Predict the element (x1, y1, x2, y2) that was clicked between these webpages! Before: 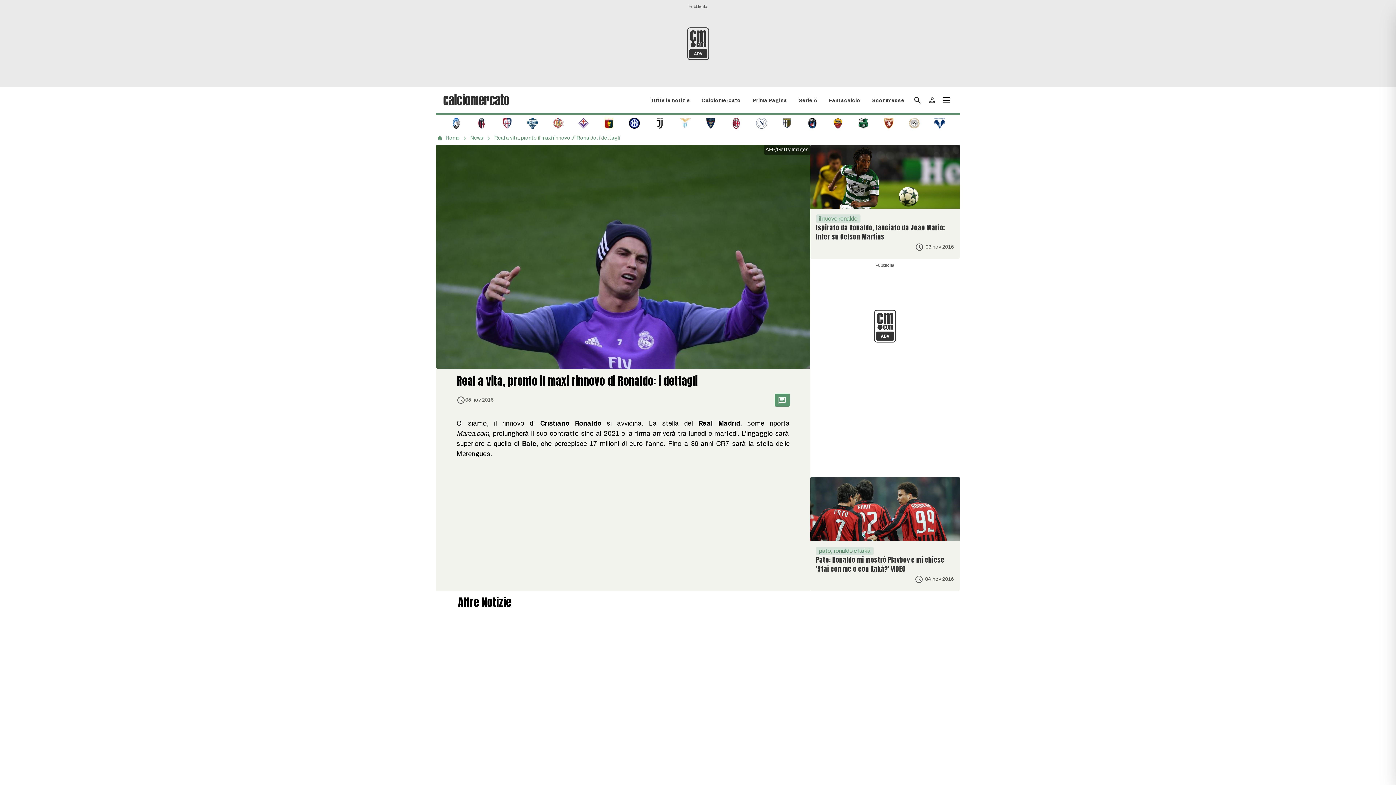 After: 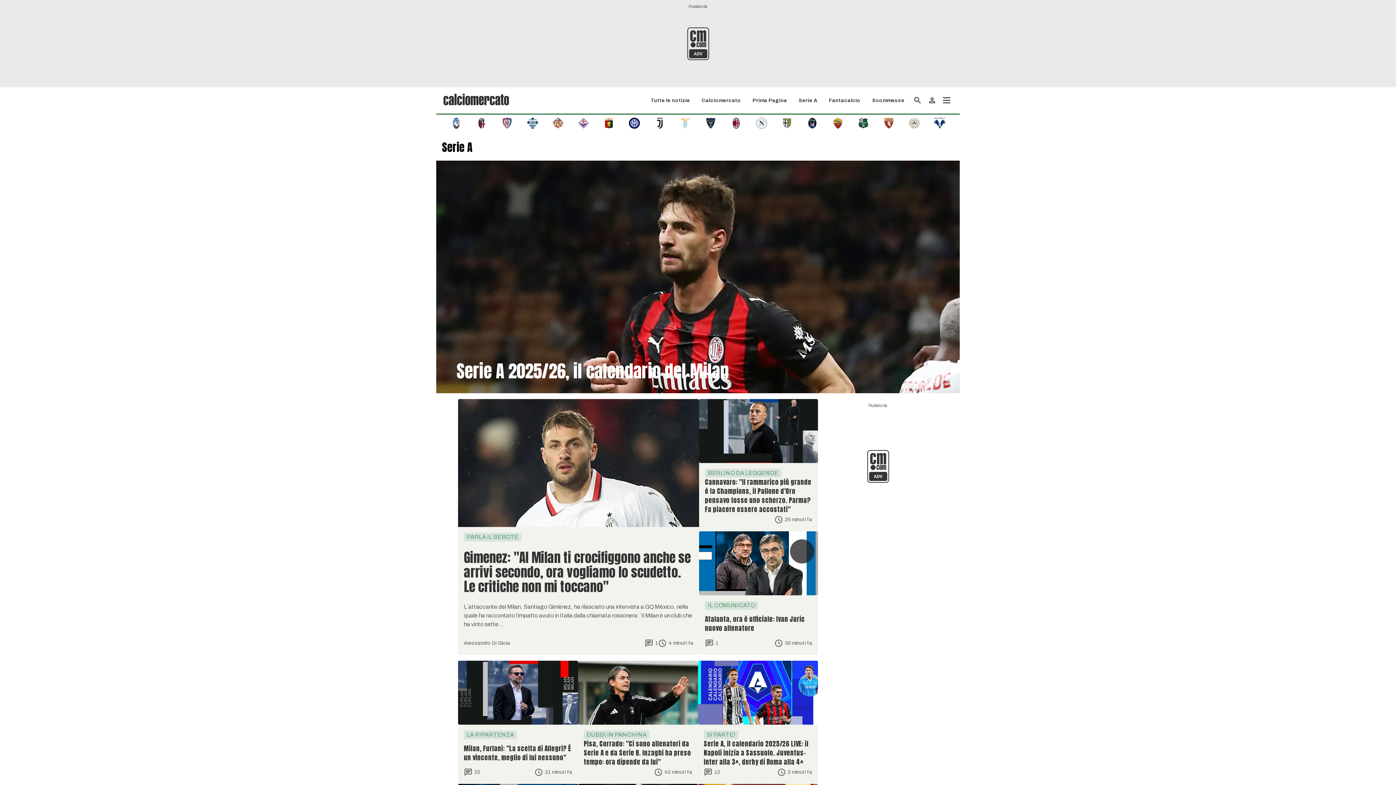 Action: bbox: (798, 97, 817, 103) label: Serie A